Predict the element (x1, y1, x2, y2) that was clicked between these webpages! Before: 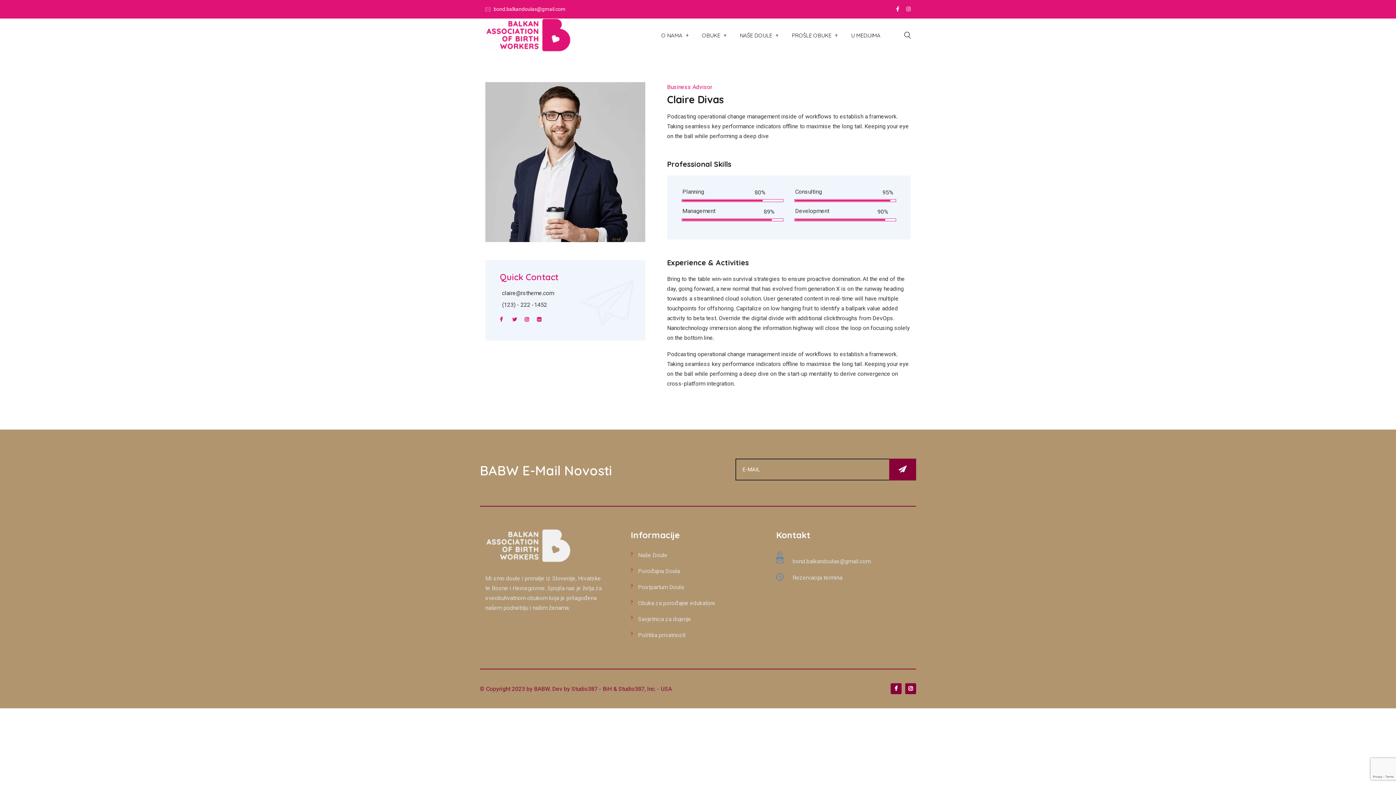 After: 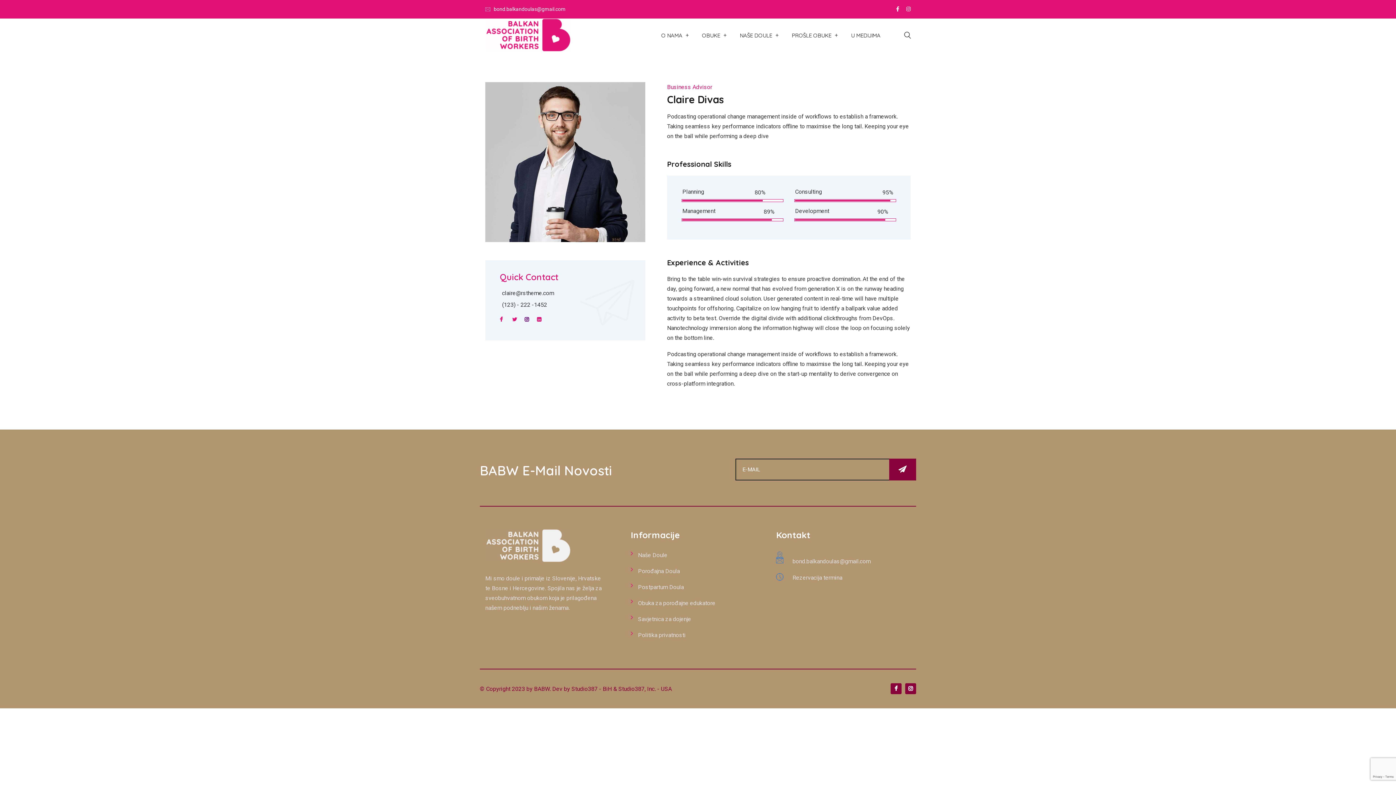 Action: bbox: (524, 315, 535, 322)